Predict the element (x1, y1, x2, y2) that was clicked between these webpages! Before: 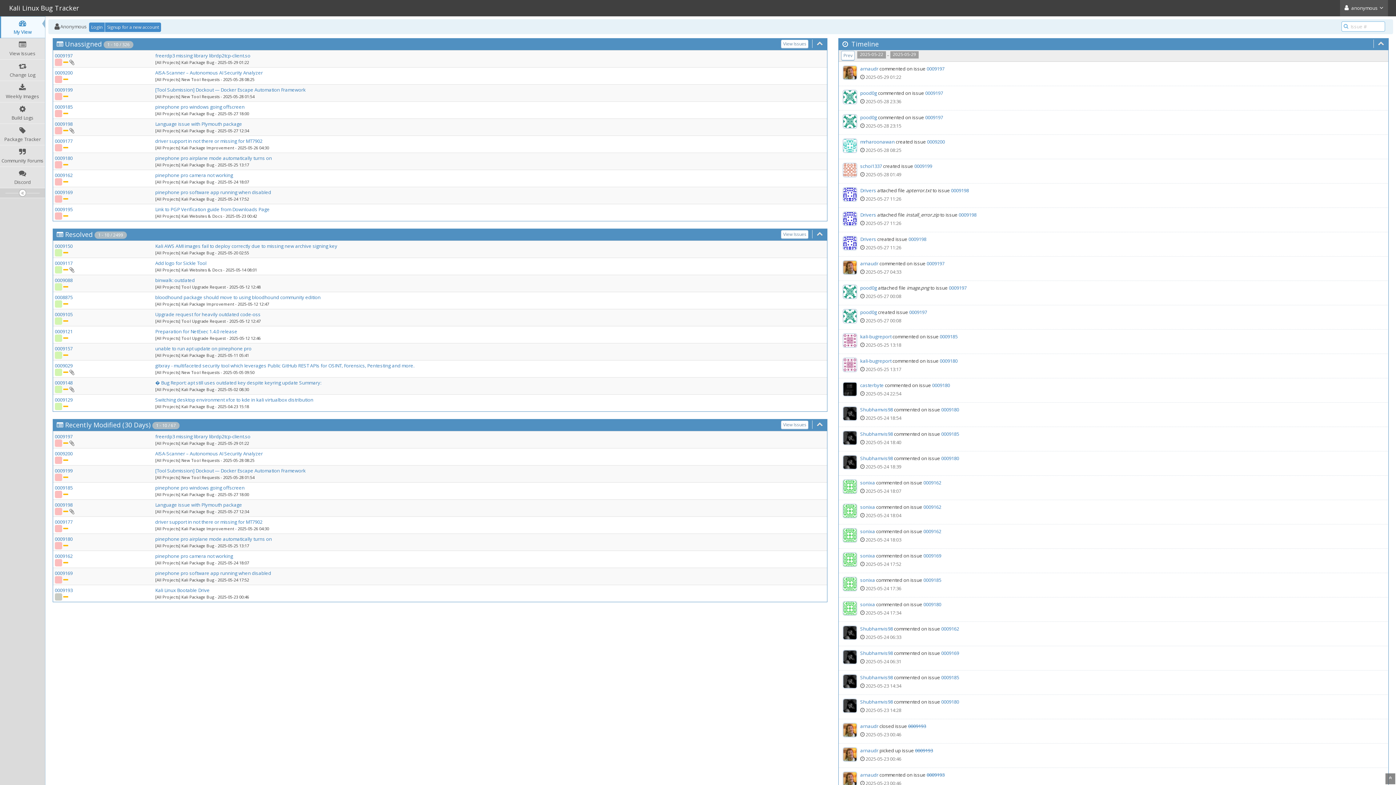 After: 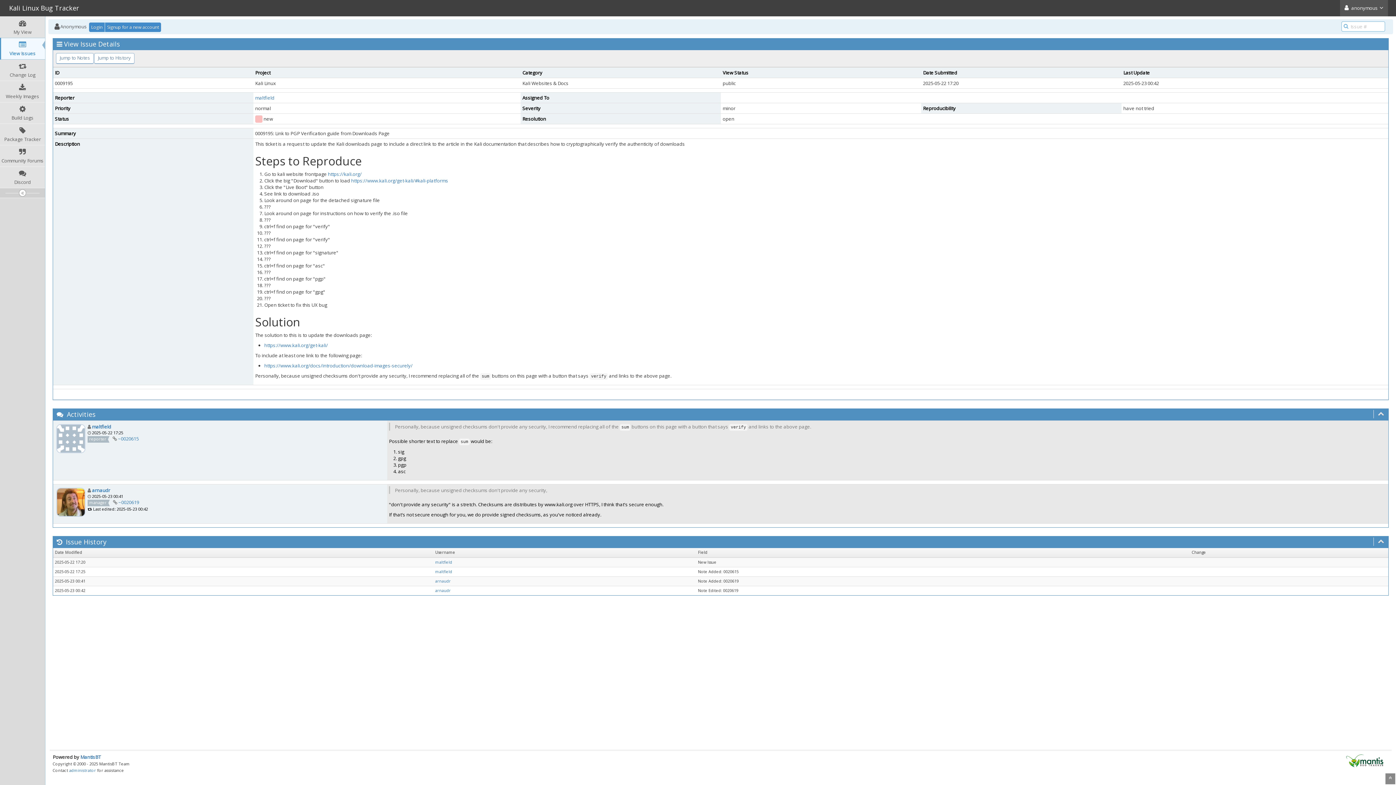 Action: label: 0009195 bbox: (54, 206, 72, 212)